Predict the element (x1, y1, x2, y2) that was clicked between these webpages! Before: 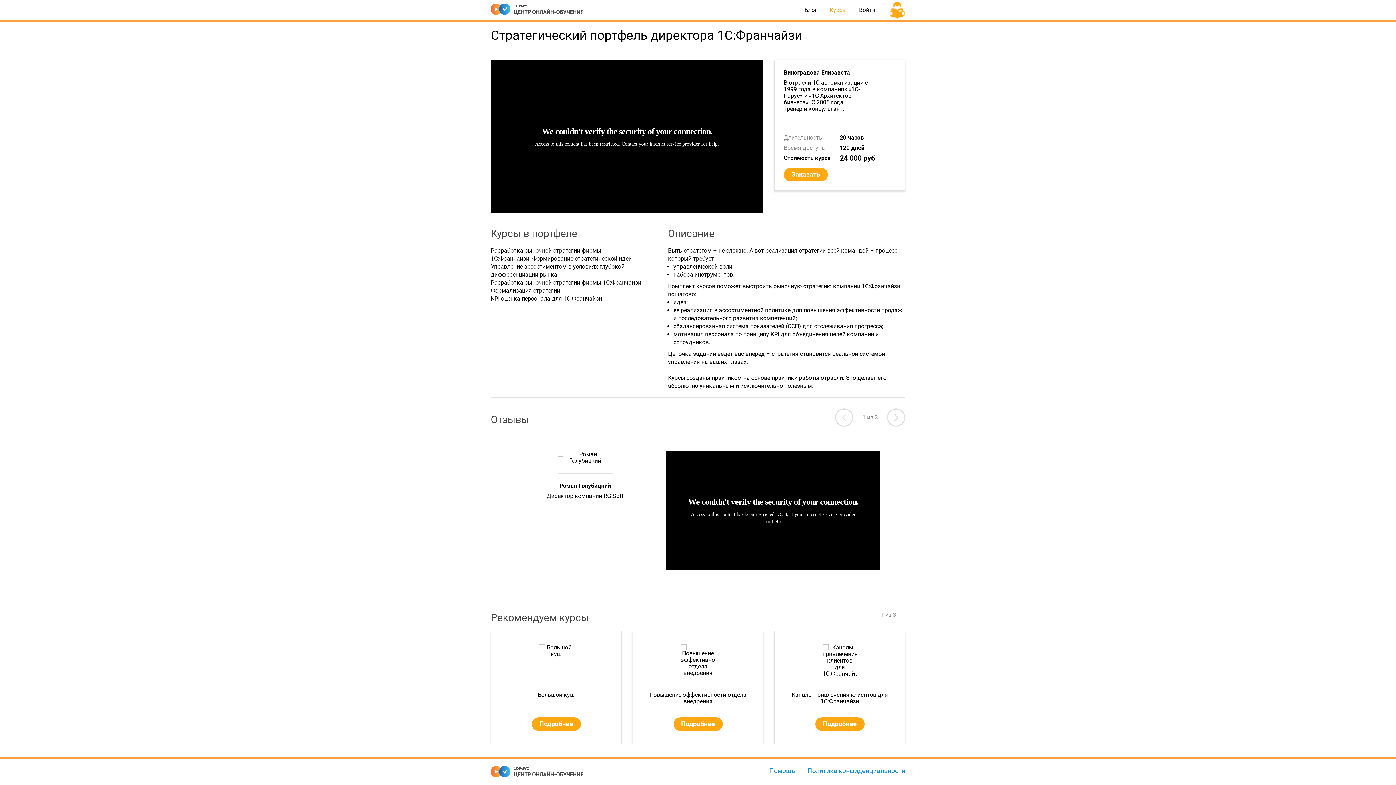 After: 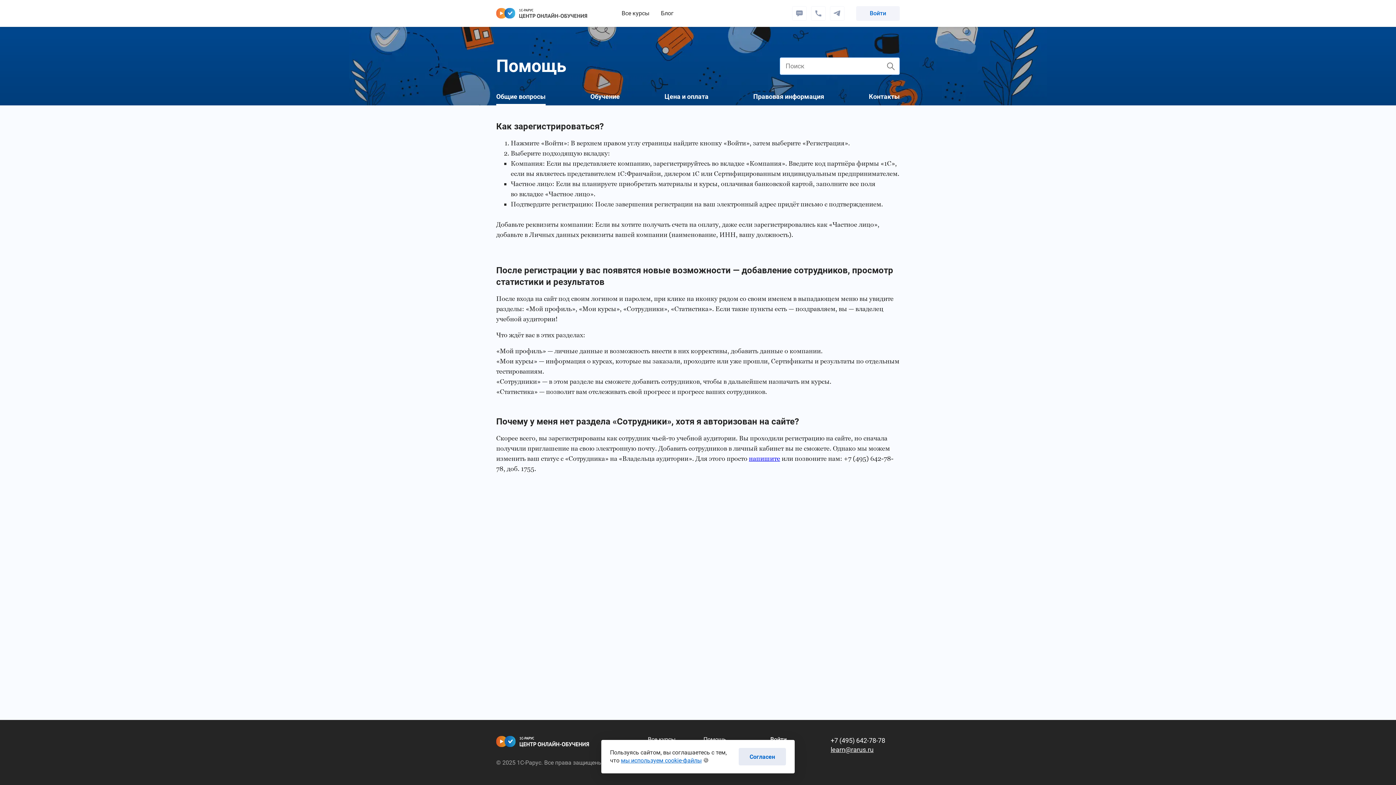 Action: bbox: (769, 767, 795, 774) label: Помощь